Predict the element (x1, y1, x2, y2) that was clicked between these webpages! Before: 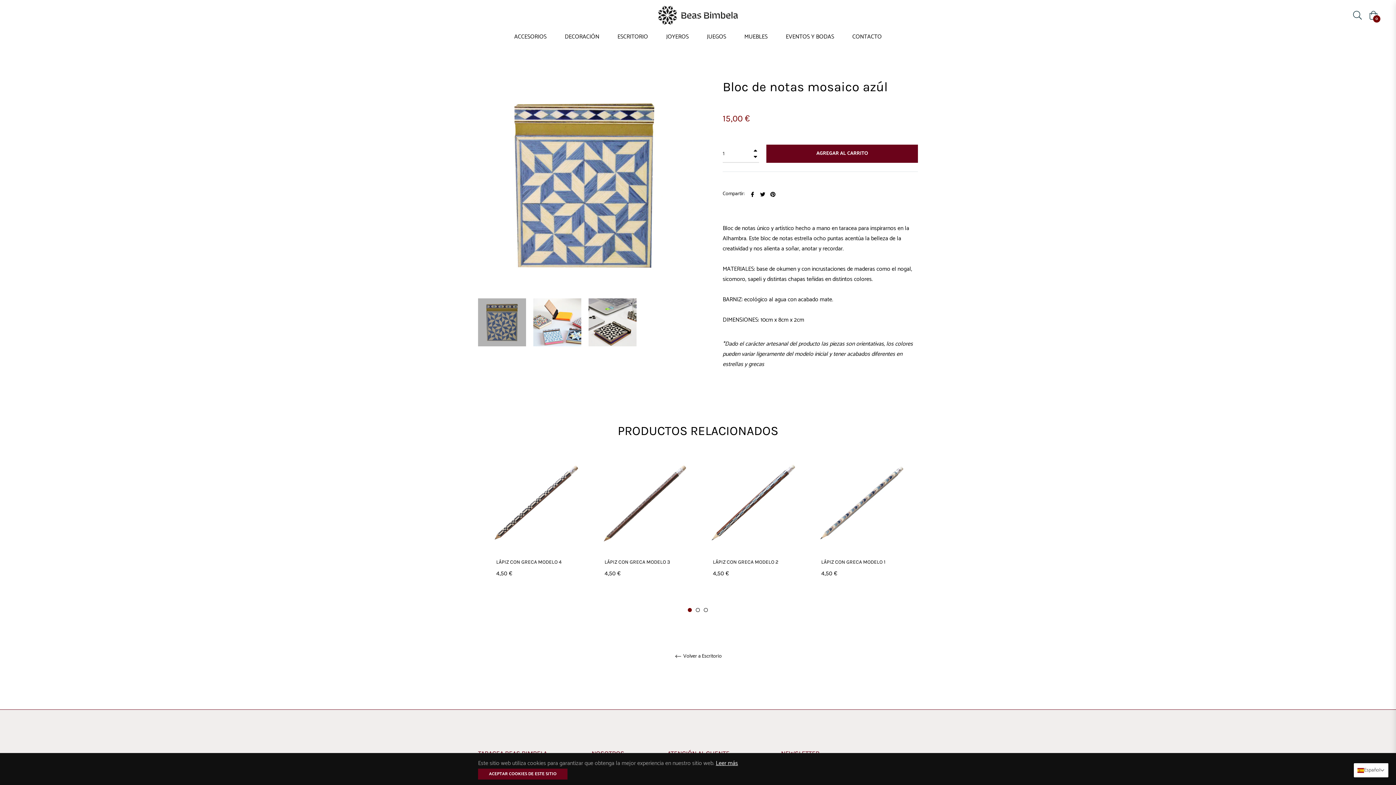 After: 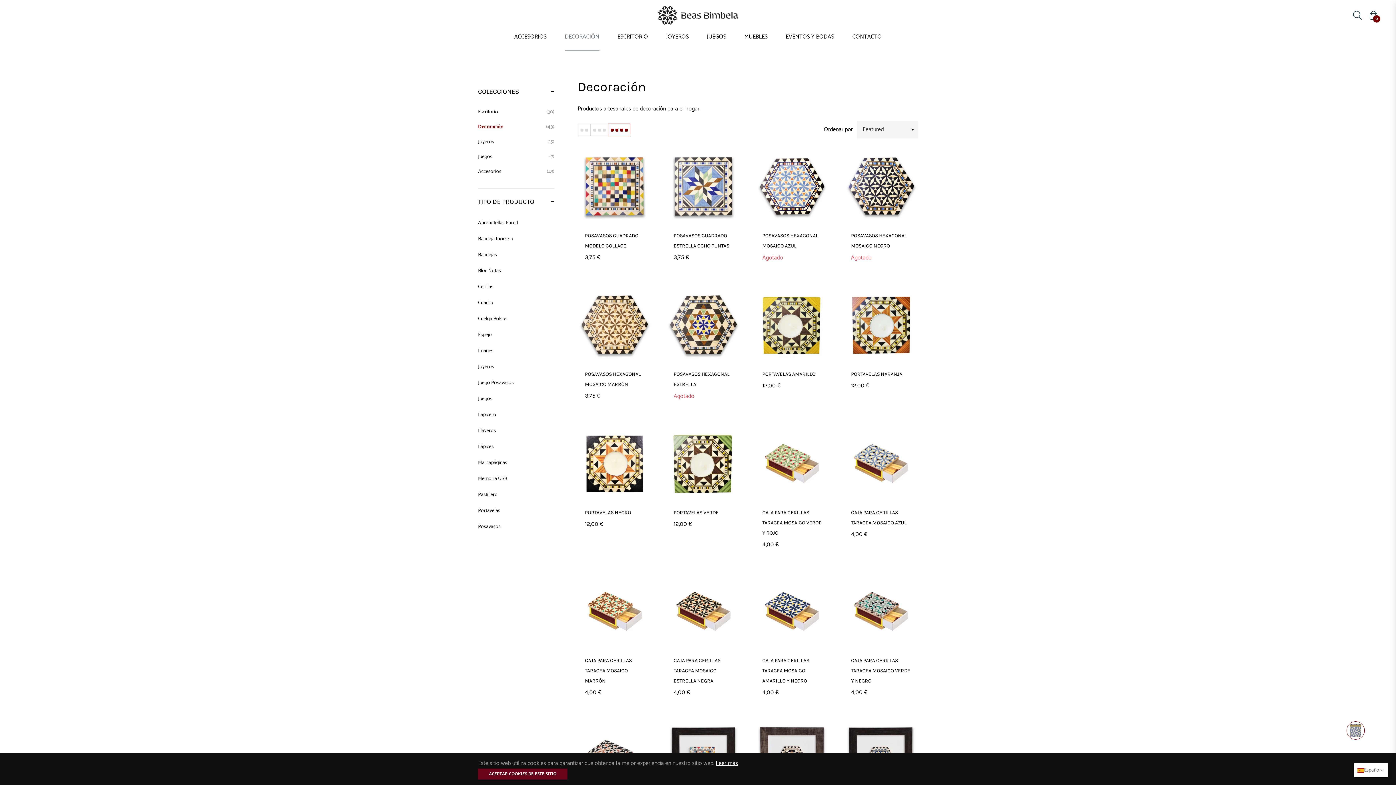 Action: bbox: (555, 24, 608, 49) label: DECORACIÓN